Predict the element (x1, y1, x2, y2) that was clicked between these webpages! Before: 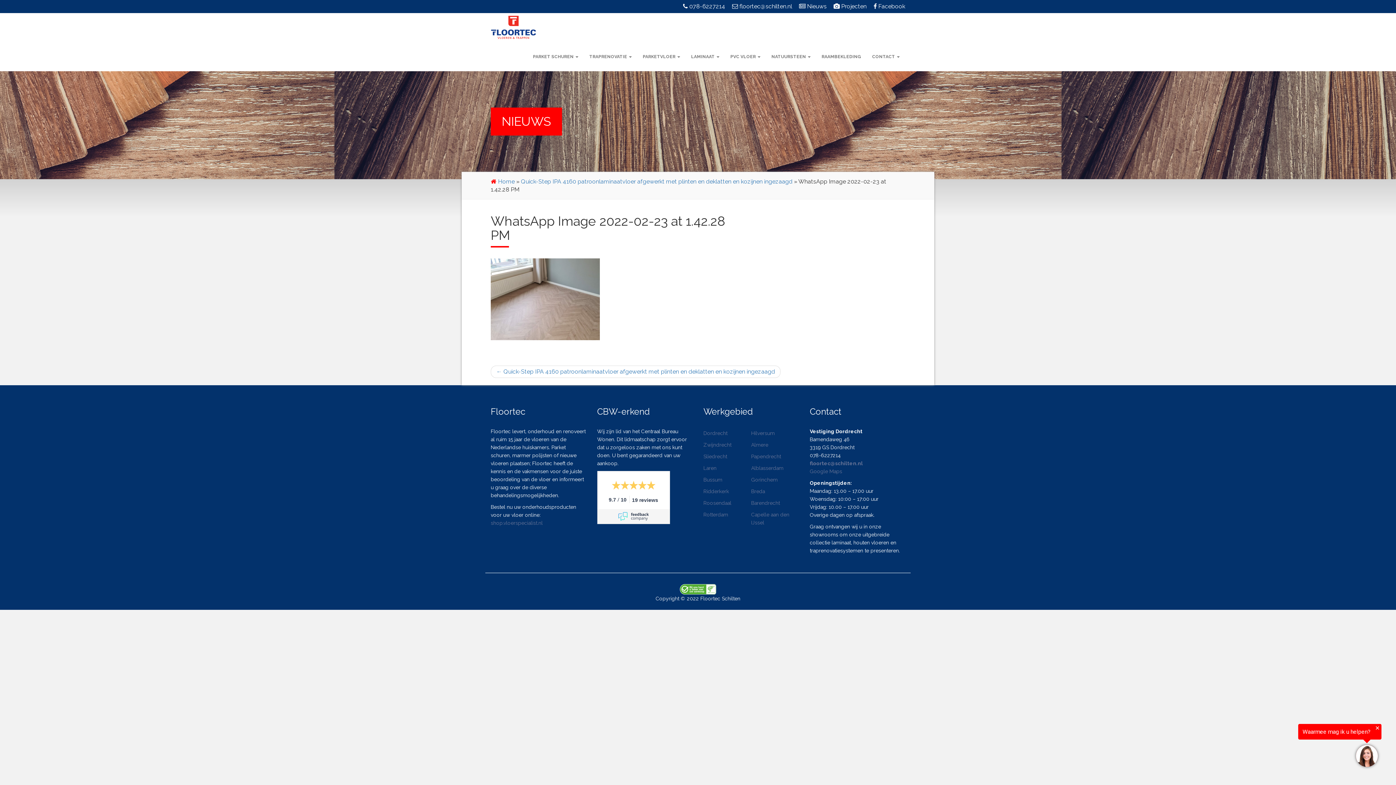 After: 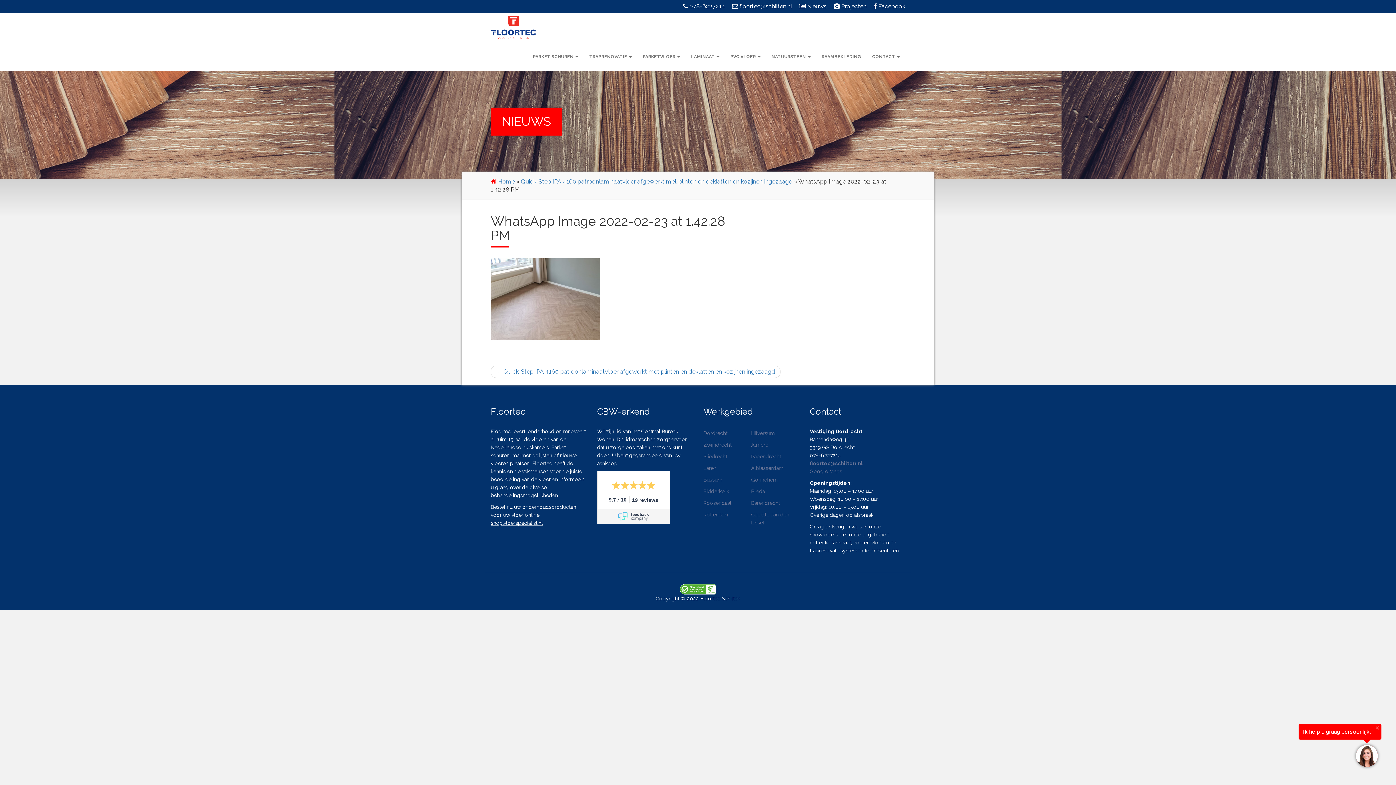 Action: bbox: (490, 520, 542, 526) label: shop.vloerspecialist.nl